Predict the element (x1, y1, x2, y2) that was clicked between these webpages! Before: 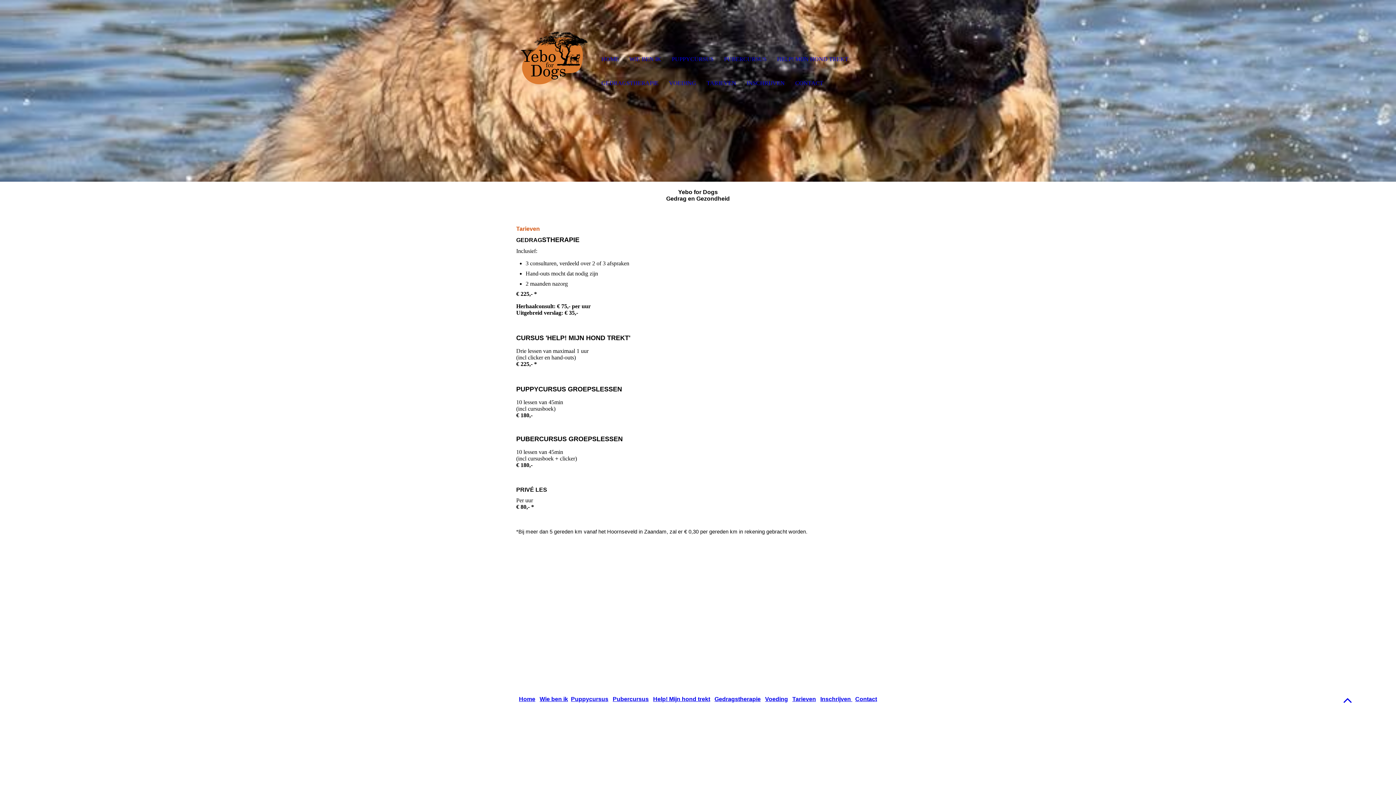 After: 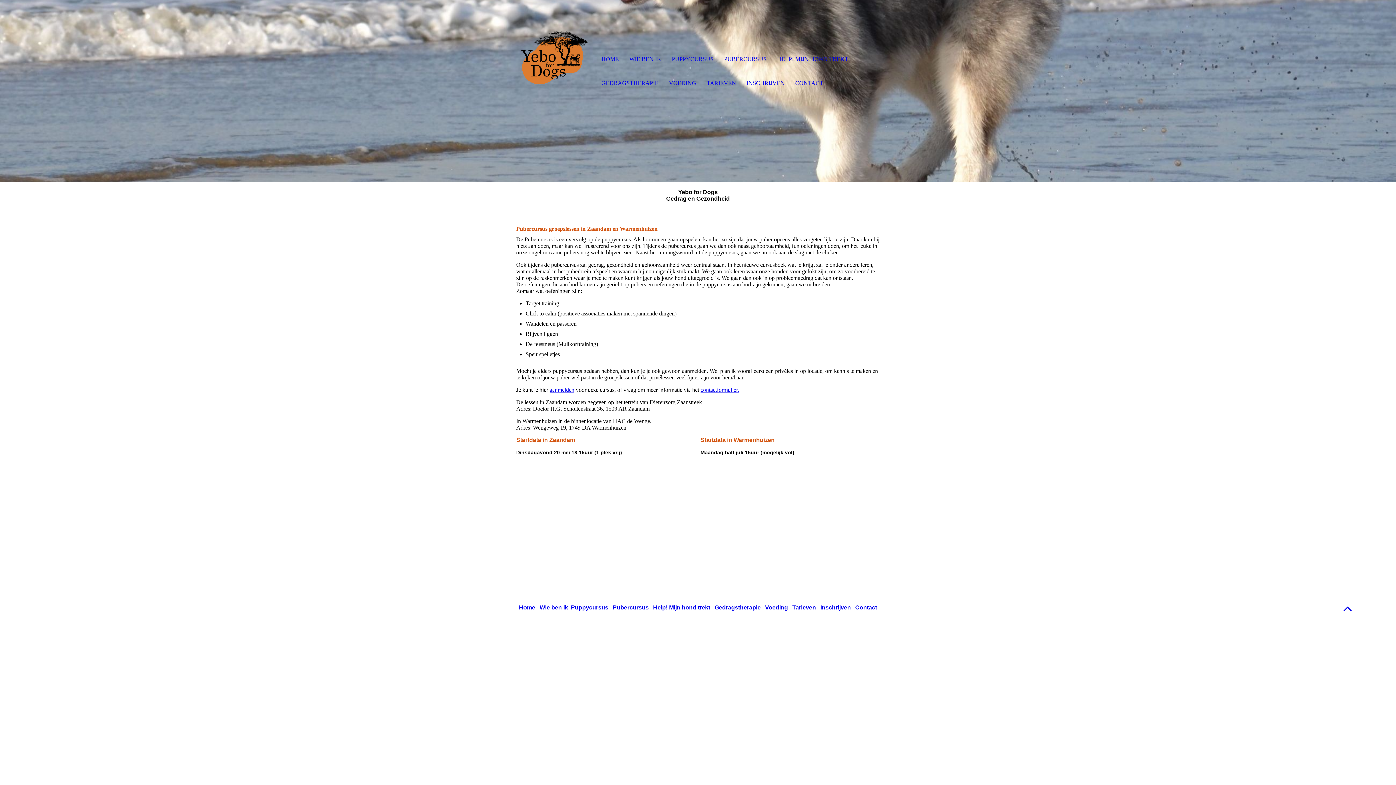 Action: bbox: (719, 47, 772, 71) label: PUBERCURSUS